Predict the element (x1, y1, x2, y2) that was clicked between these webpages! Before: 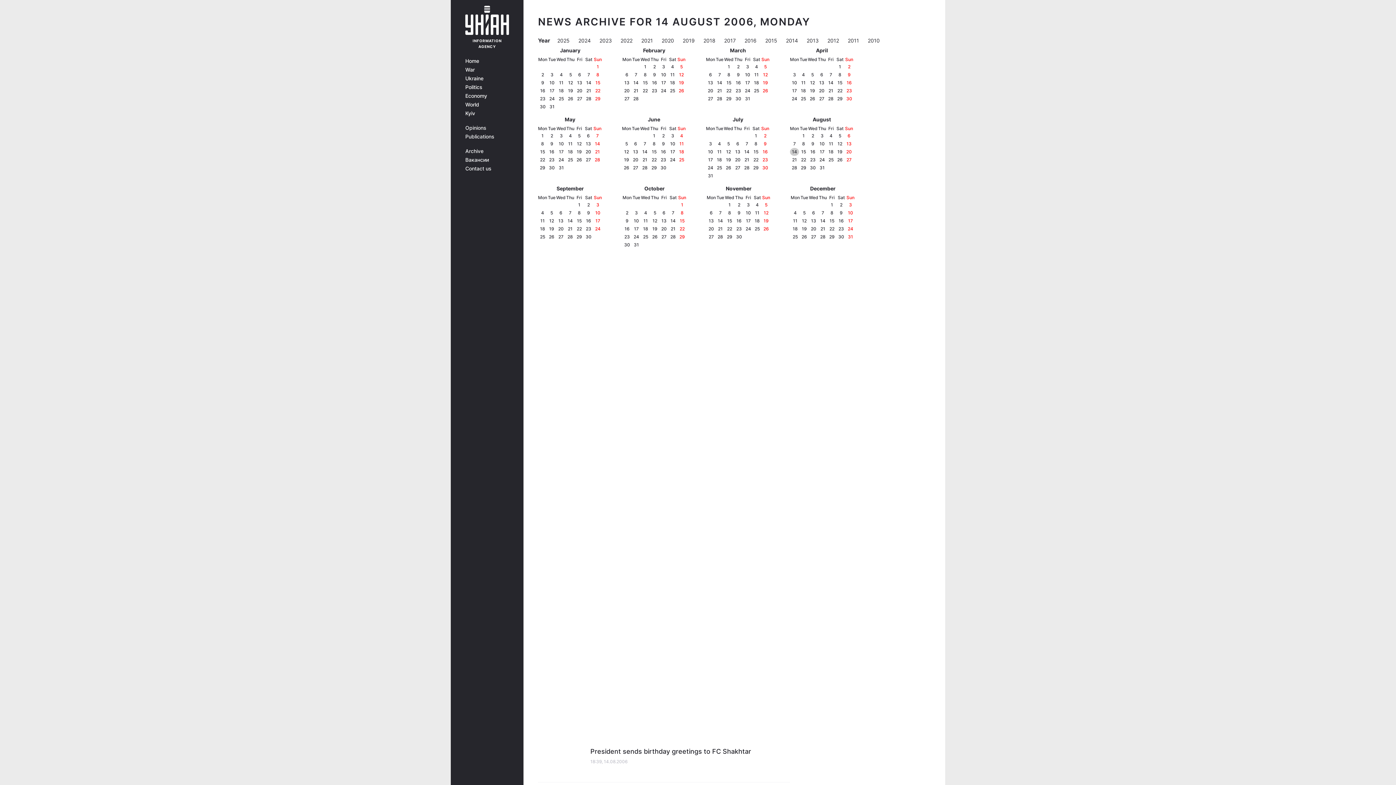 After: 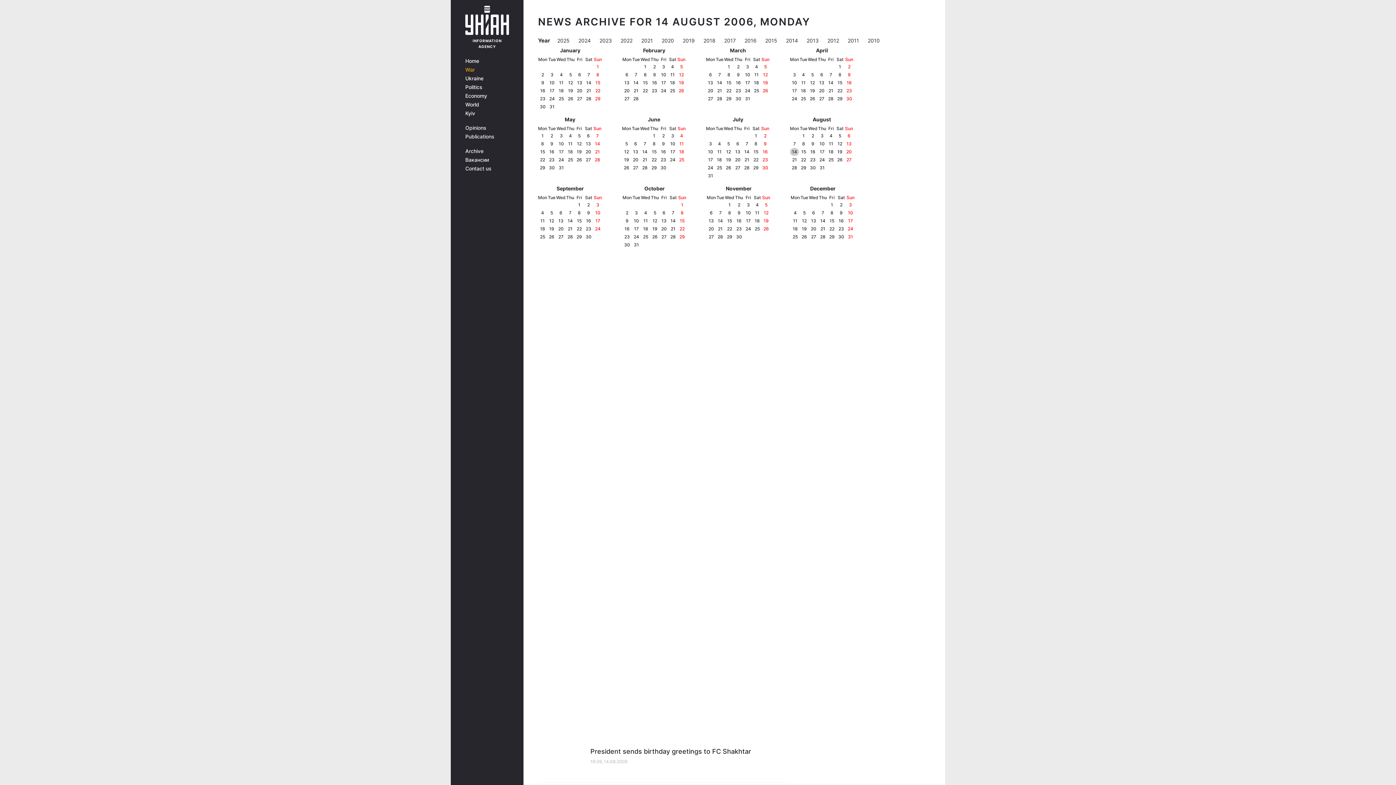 Action: label: War bbox: (465, 66, 513, 72)